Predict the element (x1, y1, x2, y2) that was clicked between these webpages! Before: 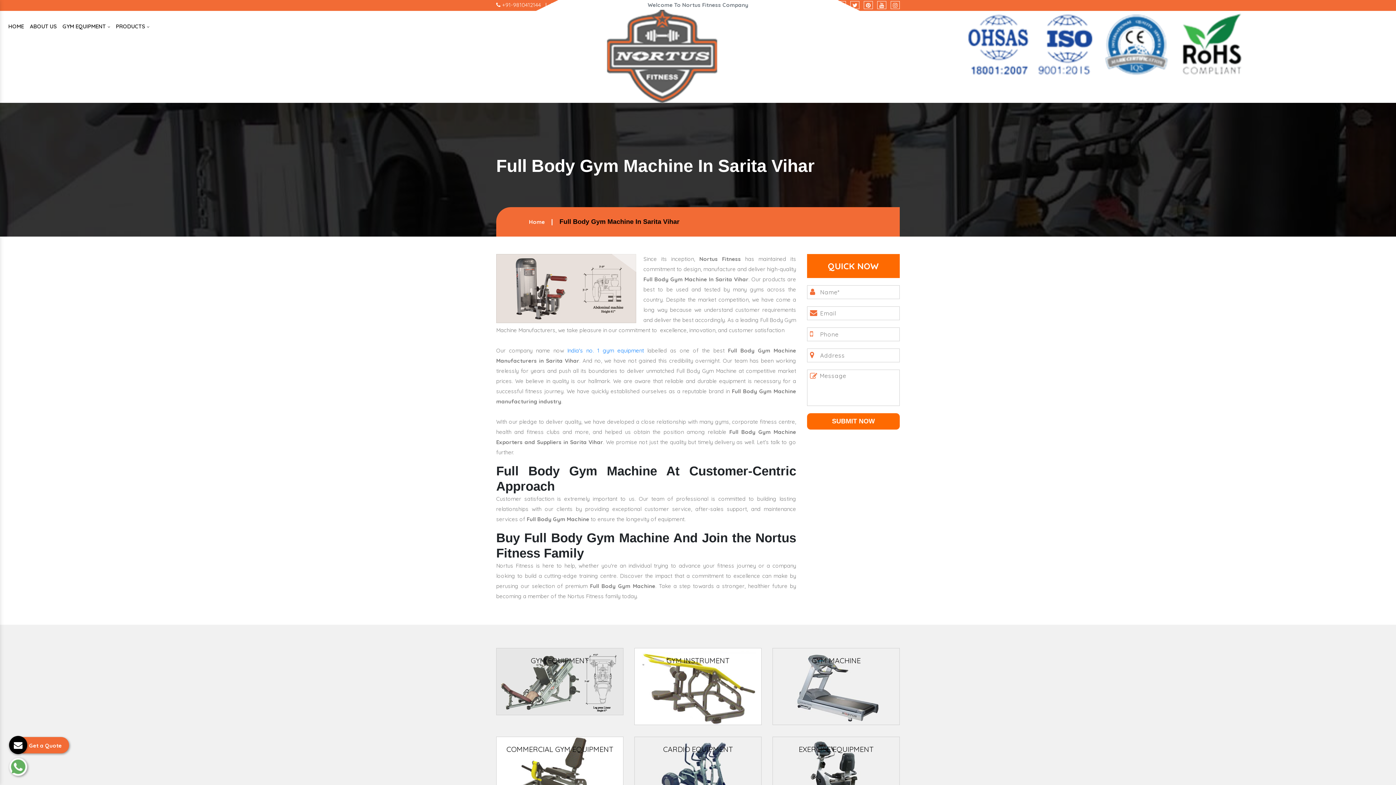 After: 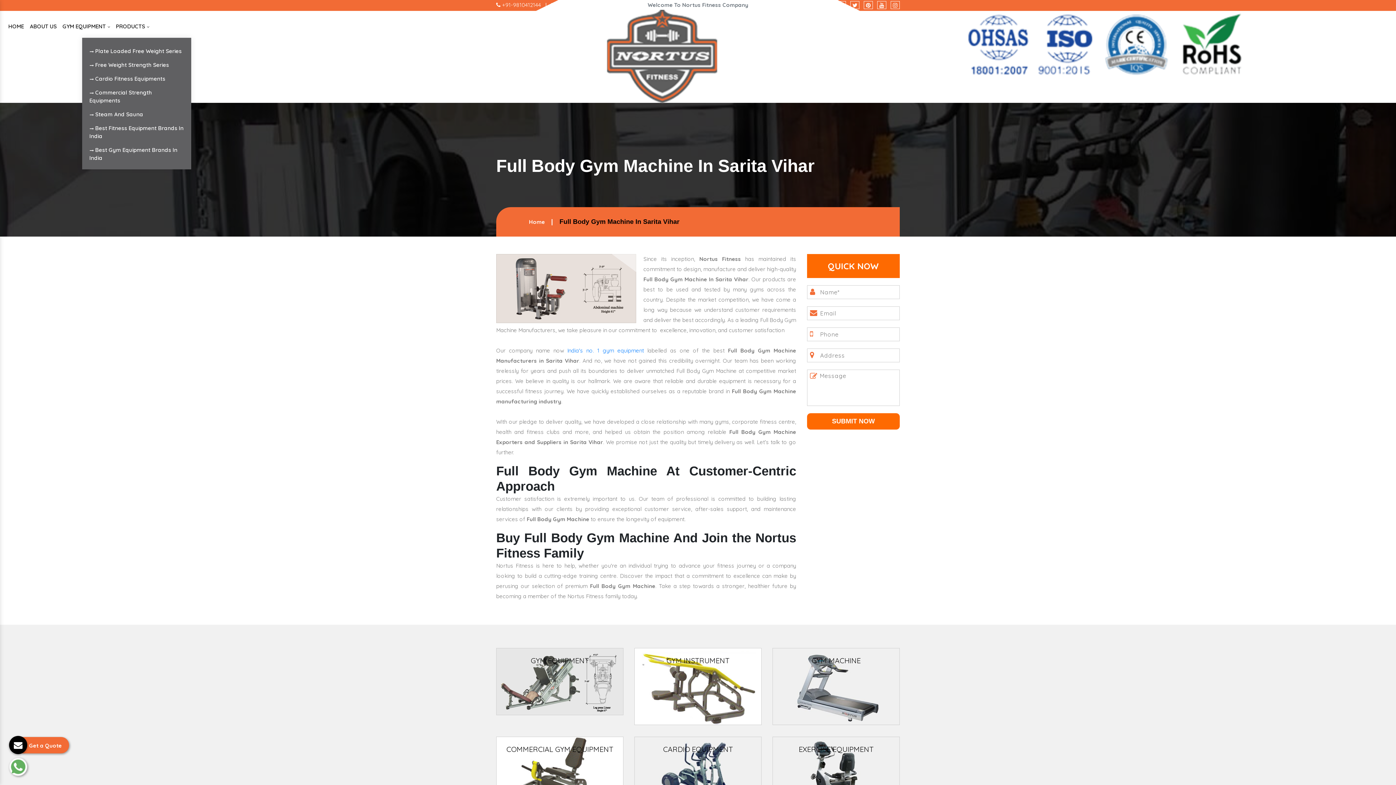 Action: bbox: (113, 15, 152, 37) label: PRODUCTS 